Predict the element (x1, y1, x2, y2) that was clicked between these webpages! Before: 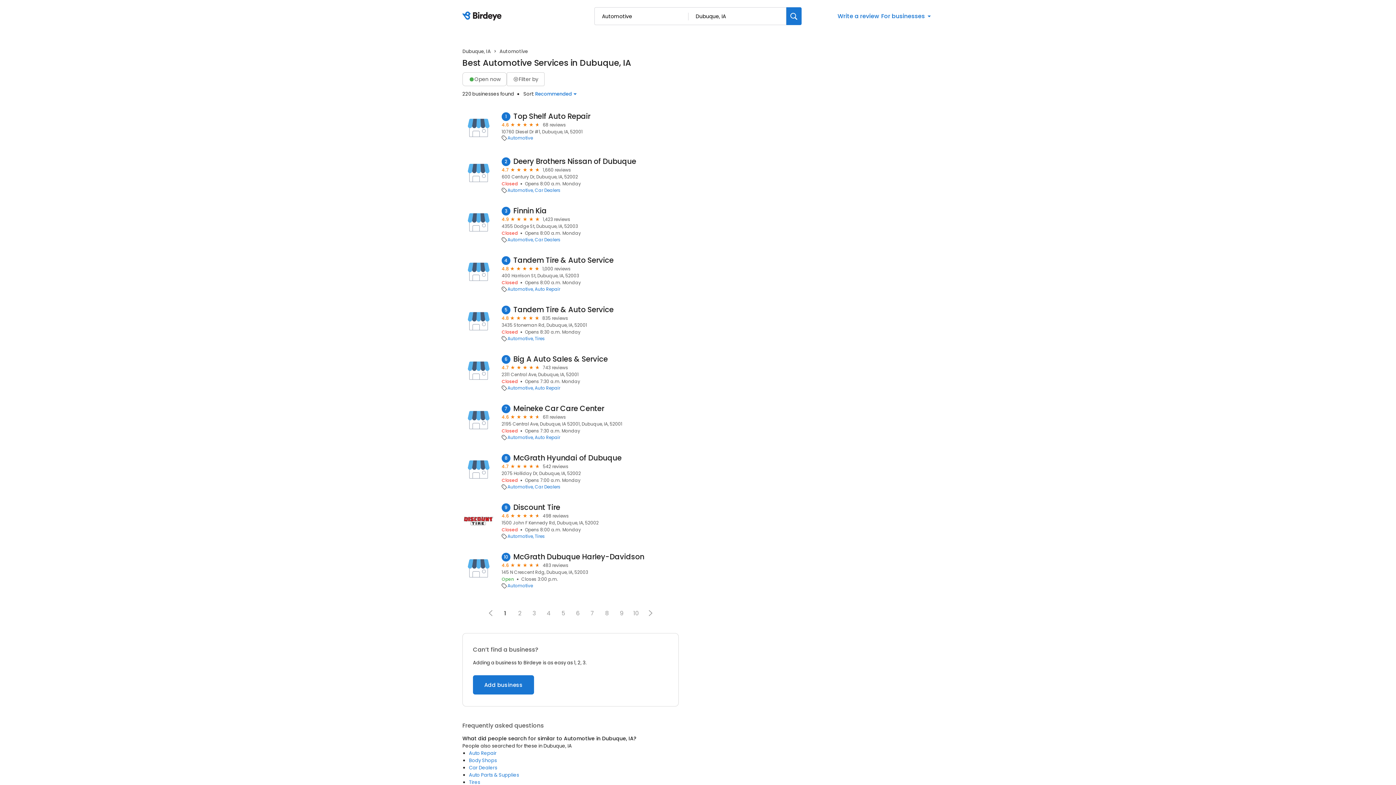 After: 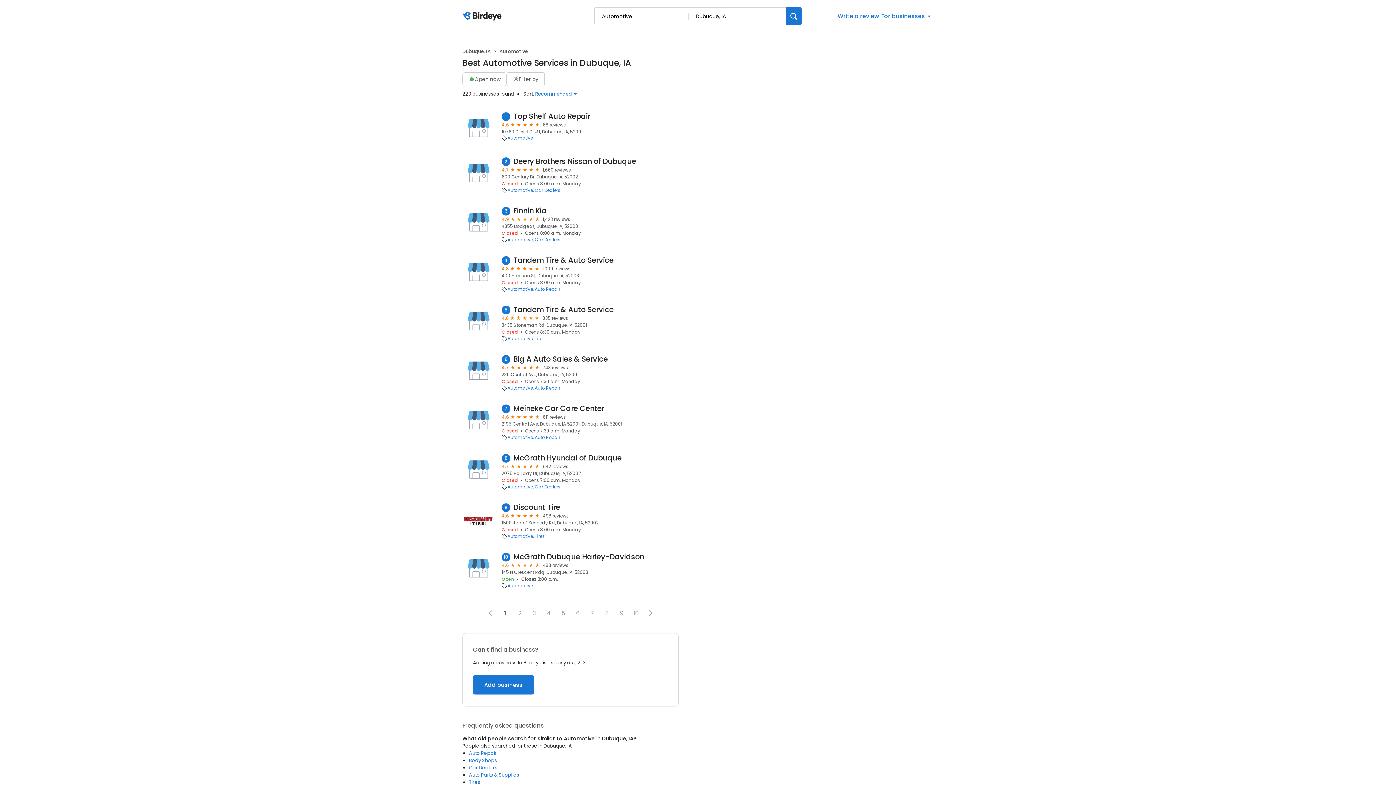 Action: label: Automotive bbox: (507, 533, 533, 539)